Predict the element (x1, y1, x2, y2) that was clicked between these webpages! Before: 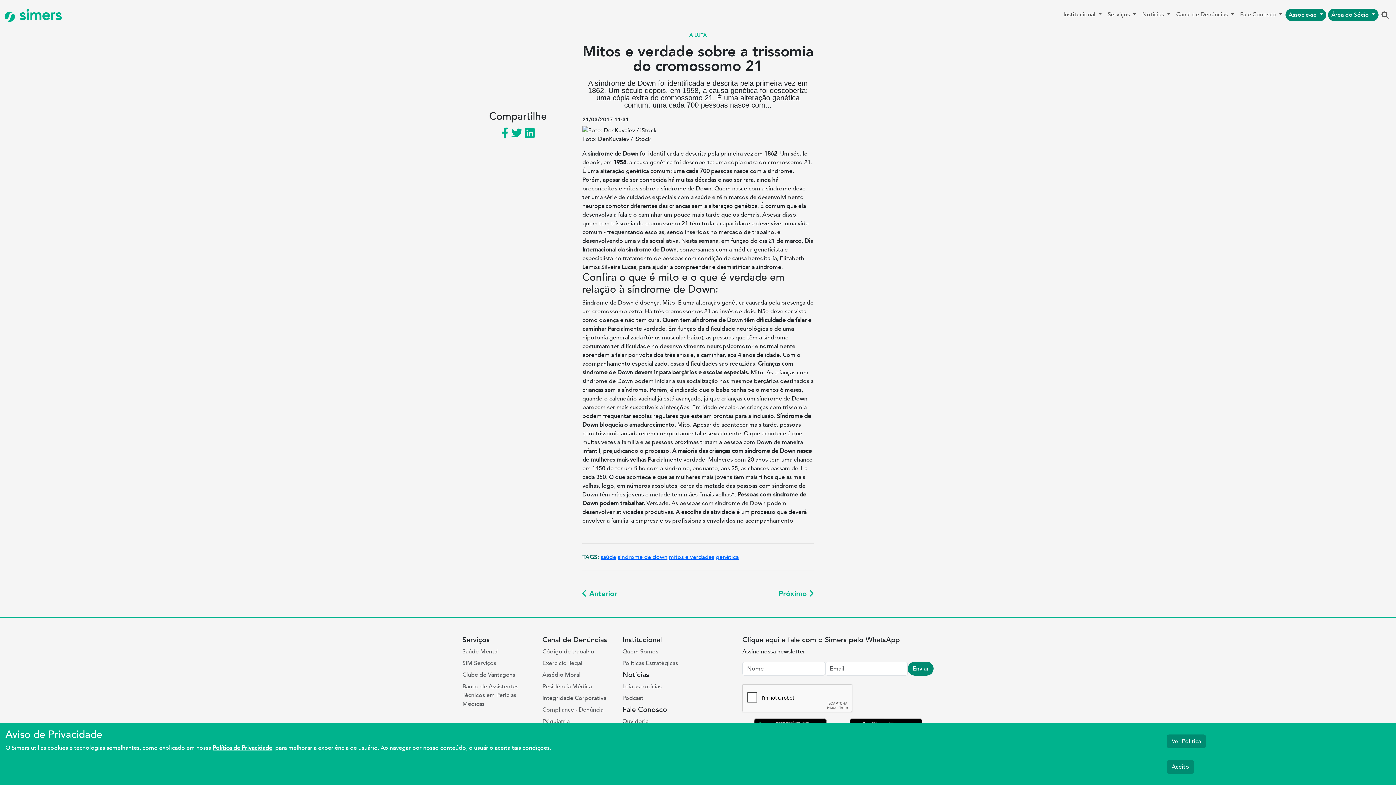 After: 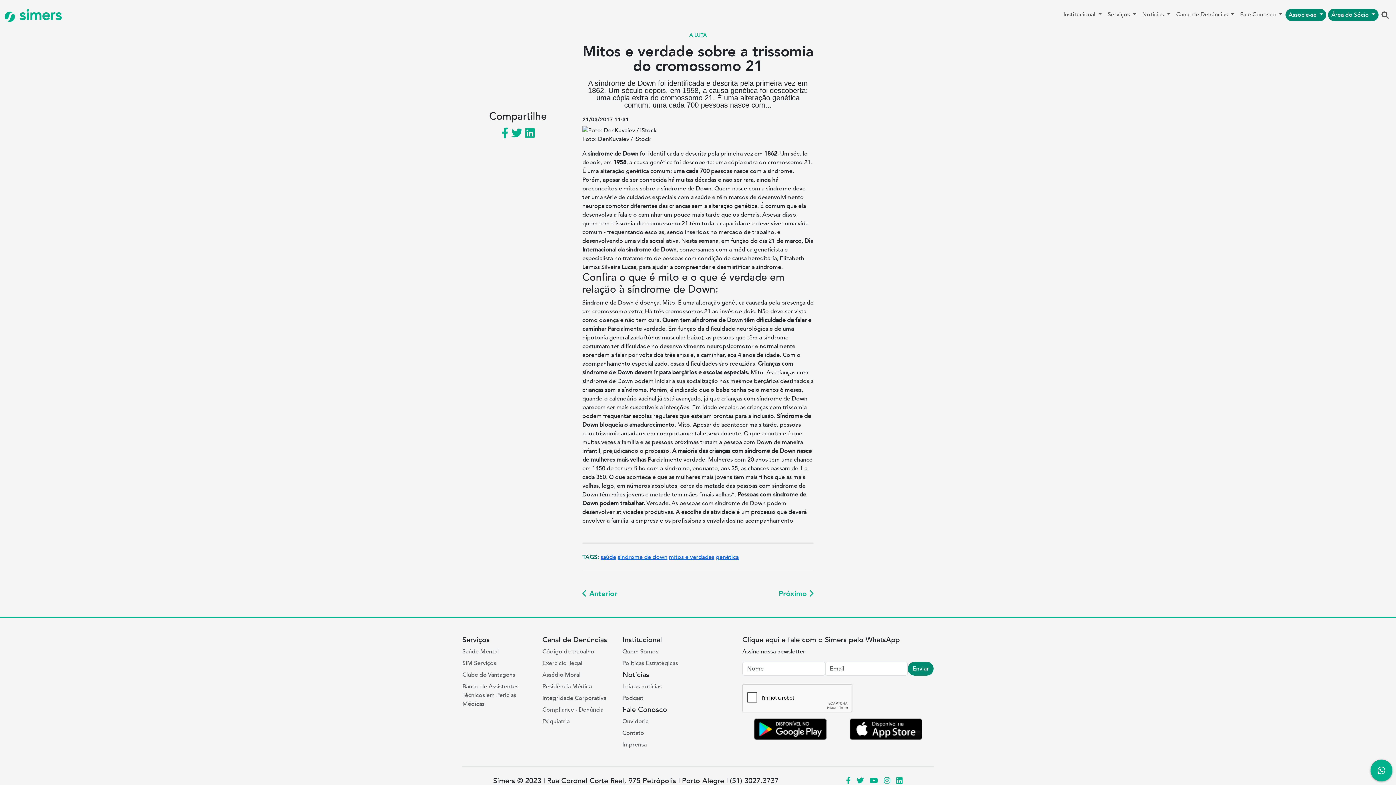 Action: bbox: (1167, 760, 1194, 774) label: Aceito